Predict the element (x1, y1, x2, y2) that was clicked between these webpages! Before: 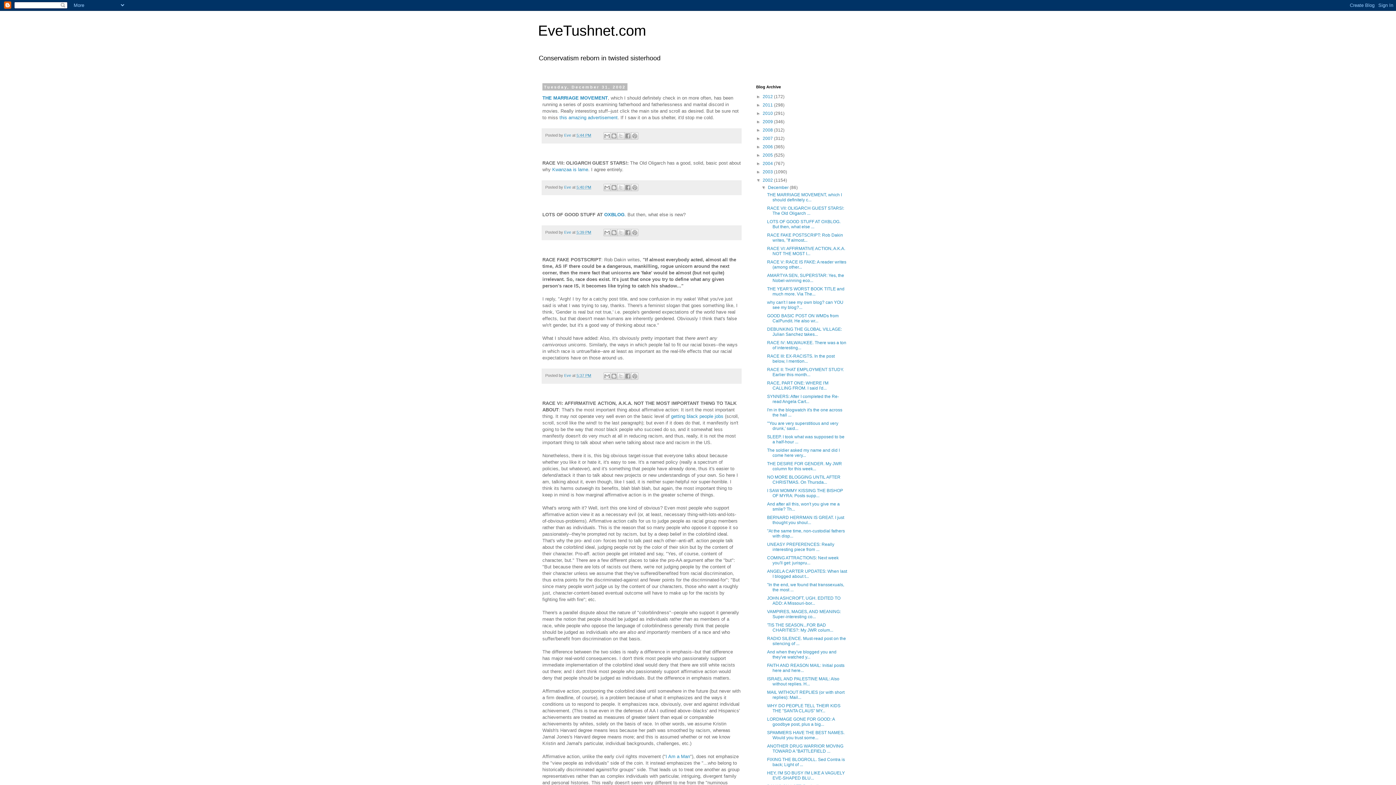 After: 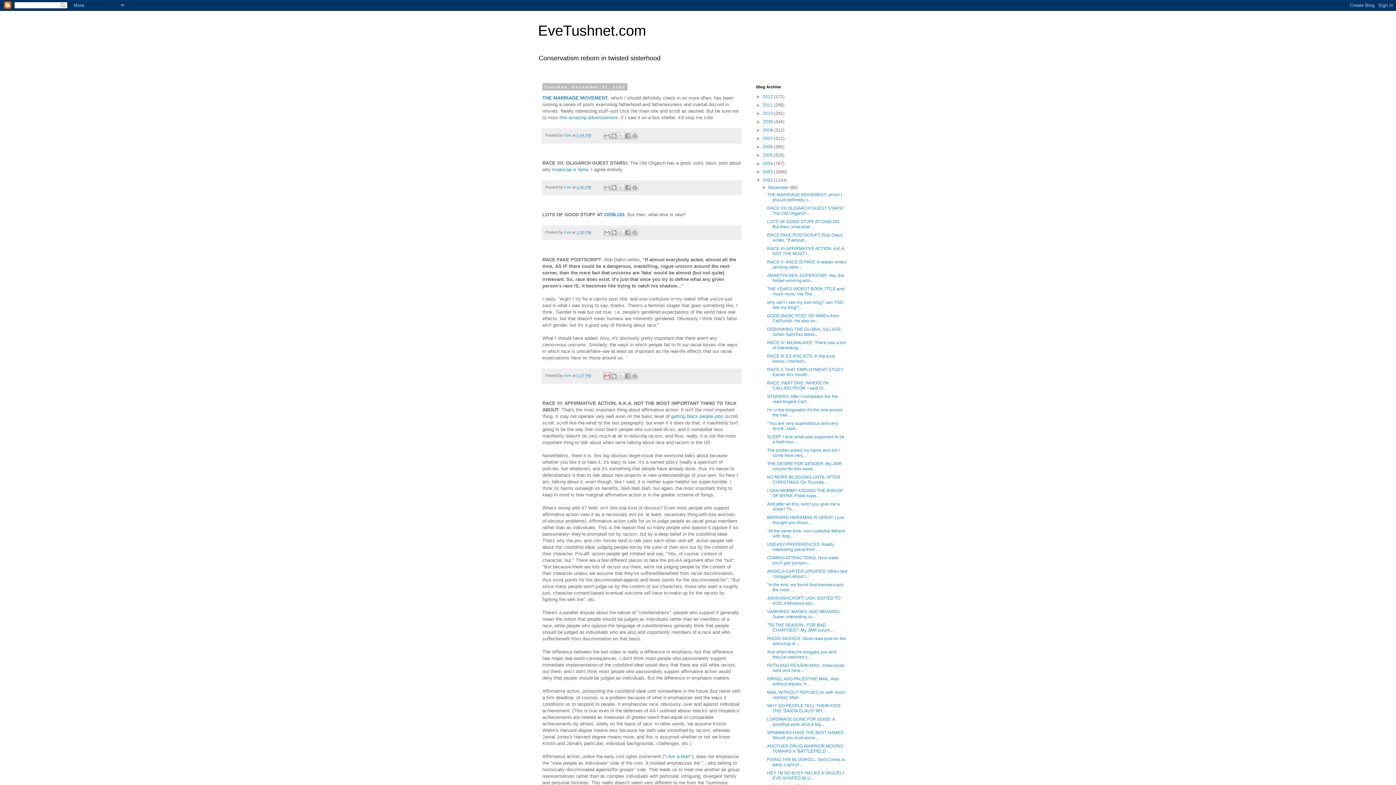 Action: label: Email This bbox: (603, 372, 611, 379)